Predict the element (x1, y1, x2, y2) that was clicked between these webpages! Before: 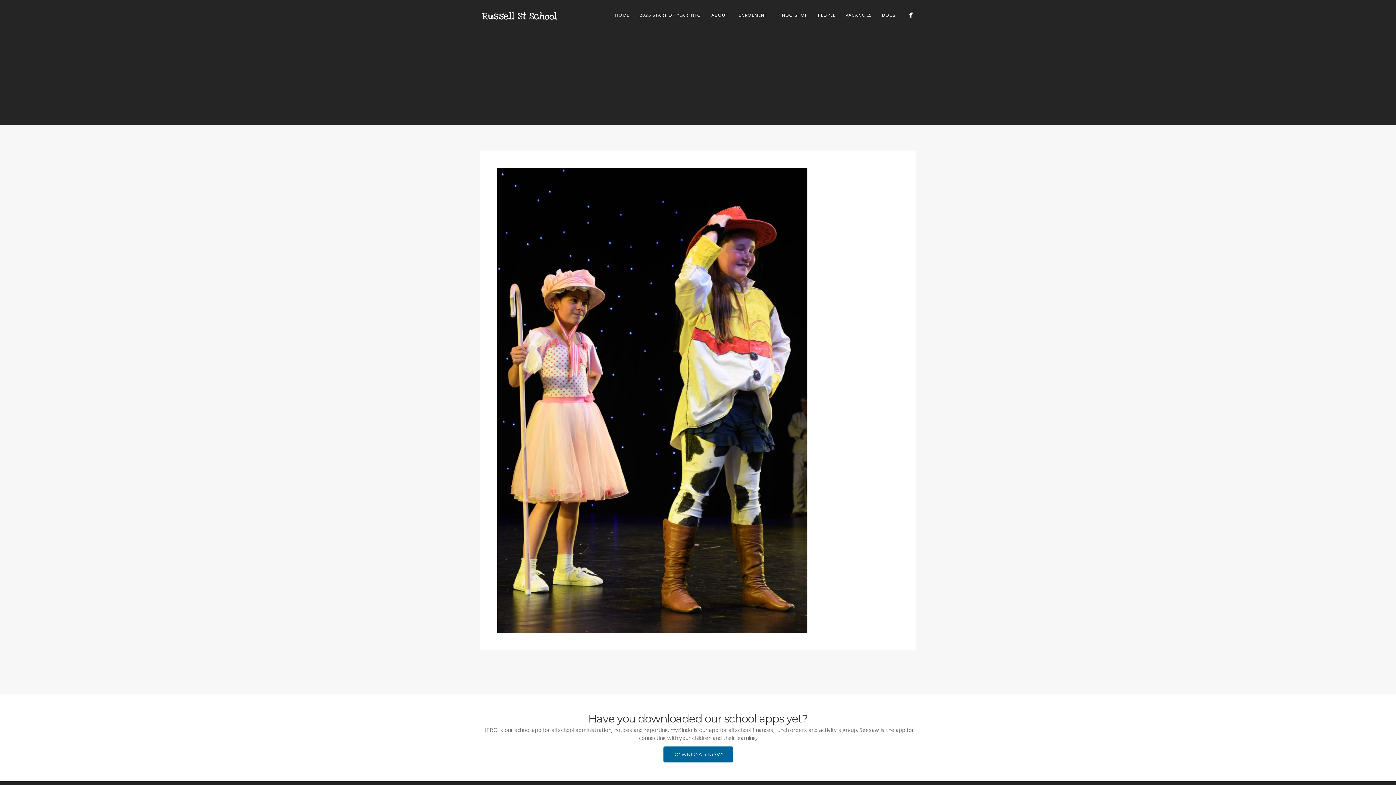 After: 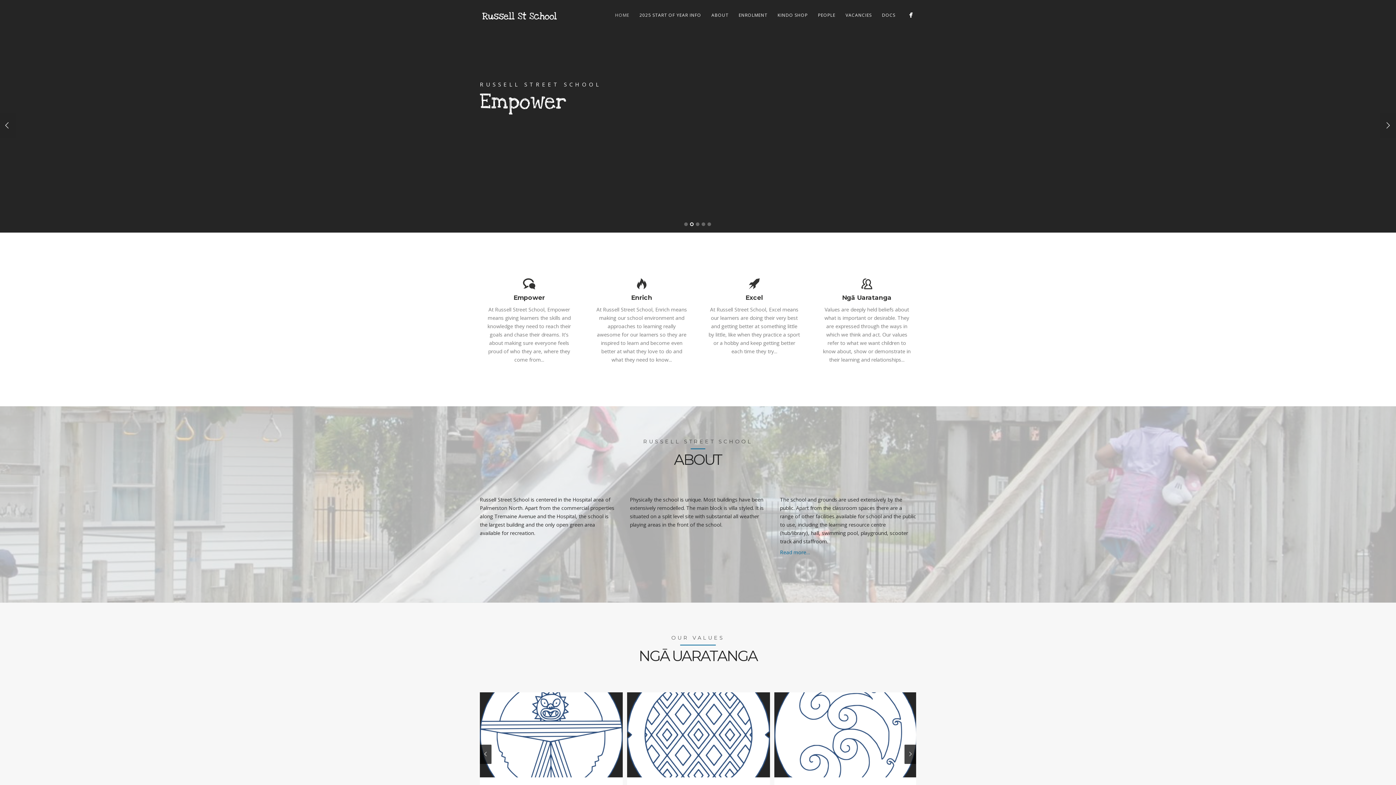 Action: bbox: (480, 8, 560, 22)